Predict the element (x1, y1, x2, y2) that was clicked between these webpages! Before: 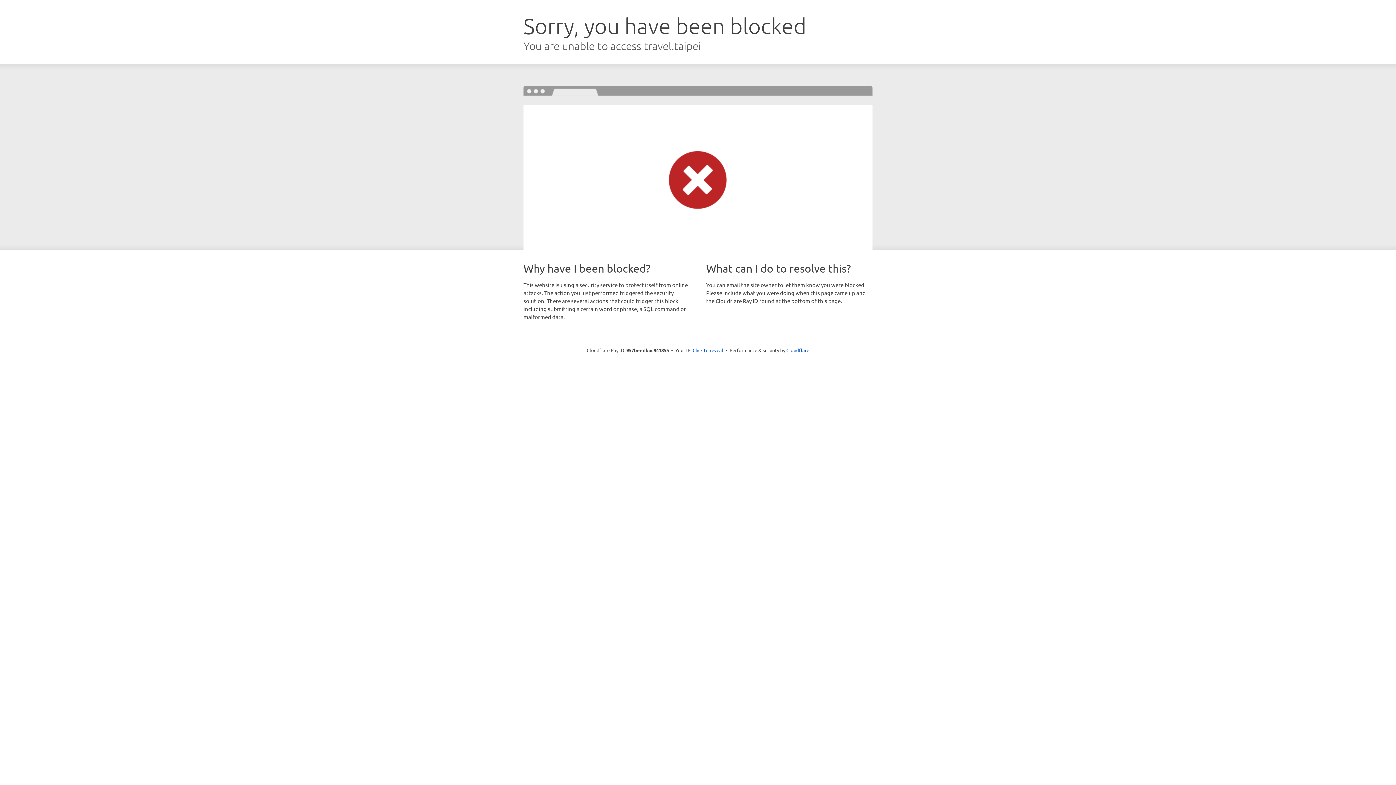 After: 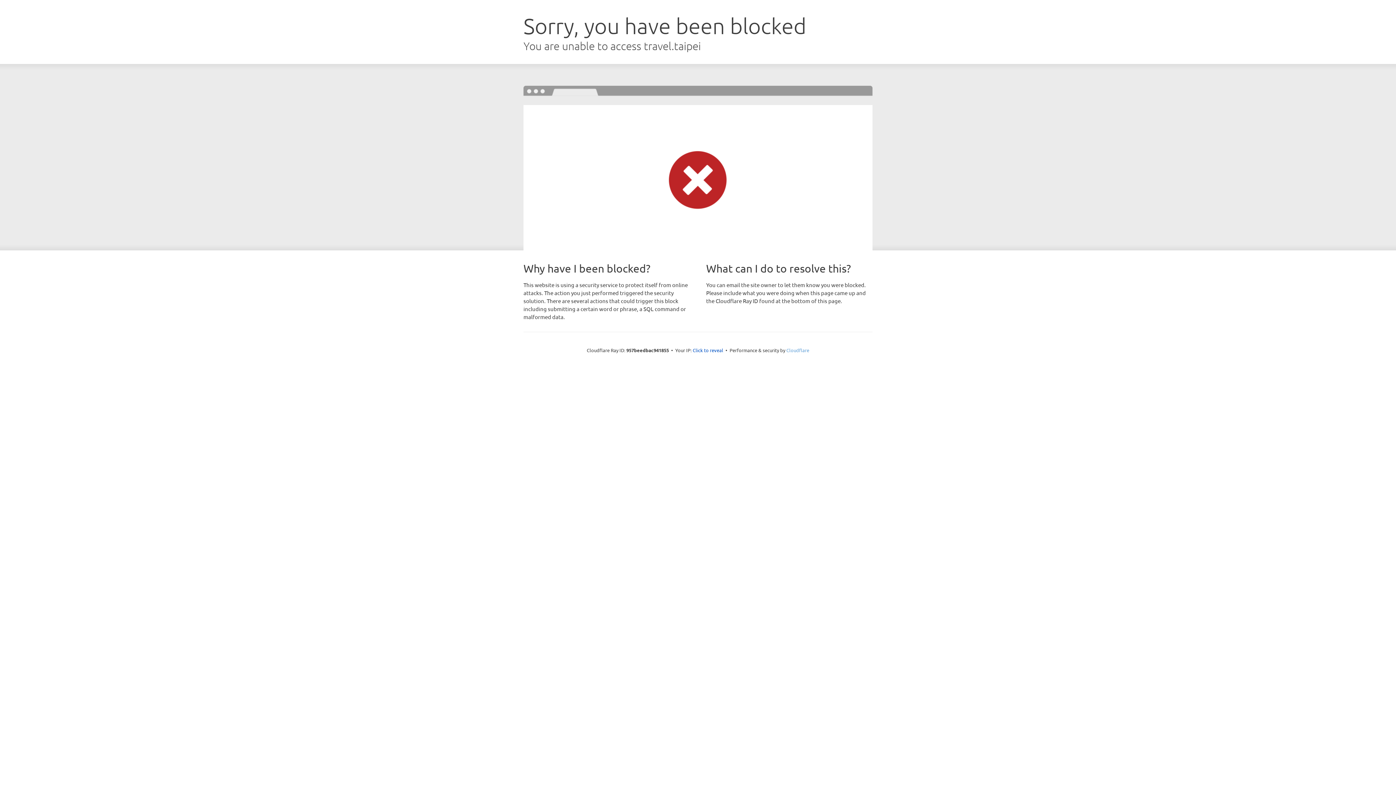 Action: label: Cloudflare bbox: (786, 347, 809, 353)